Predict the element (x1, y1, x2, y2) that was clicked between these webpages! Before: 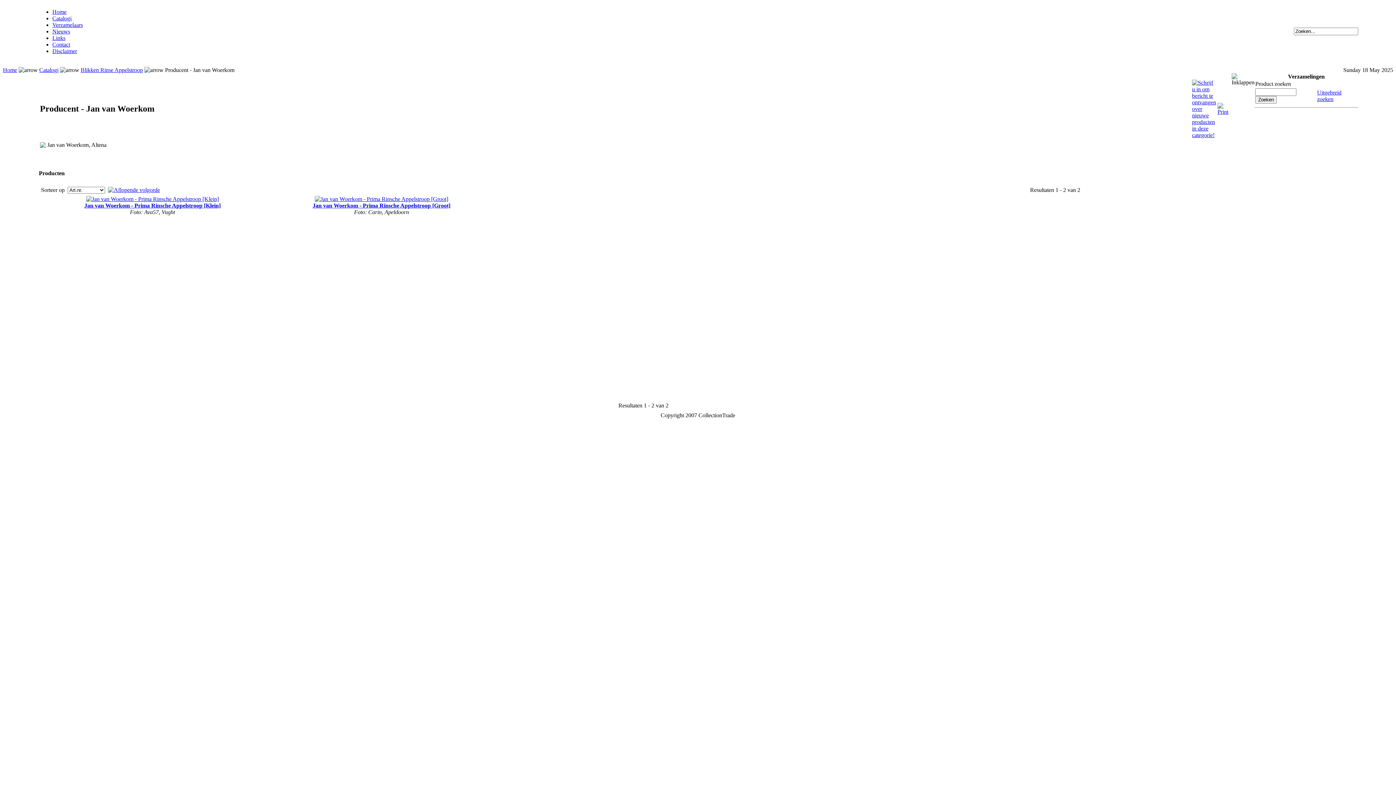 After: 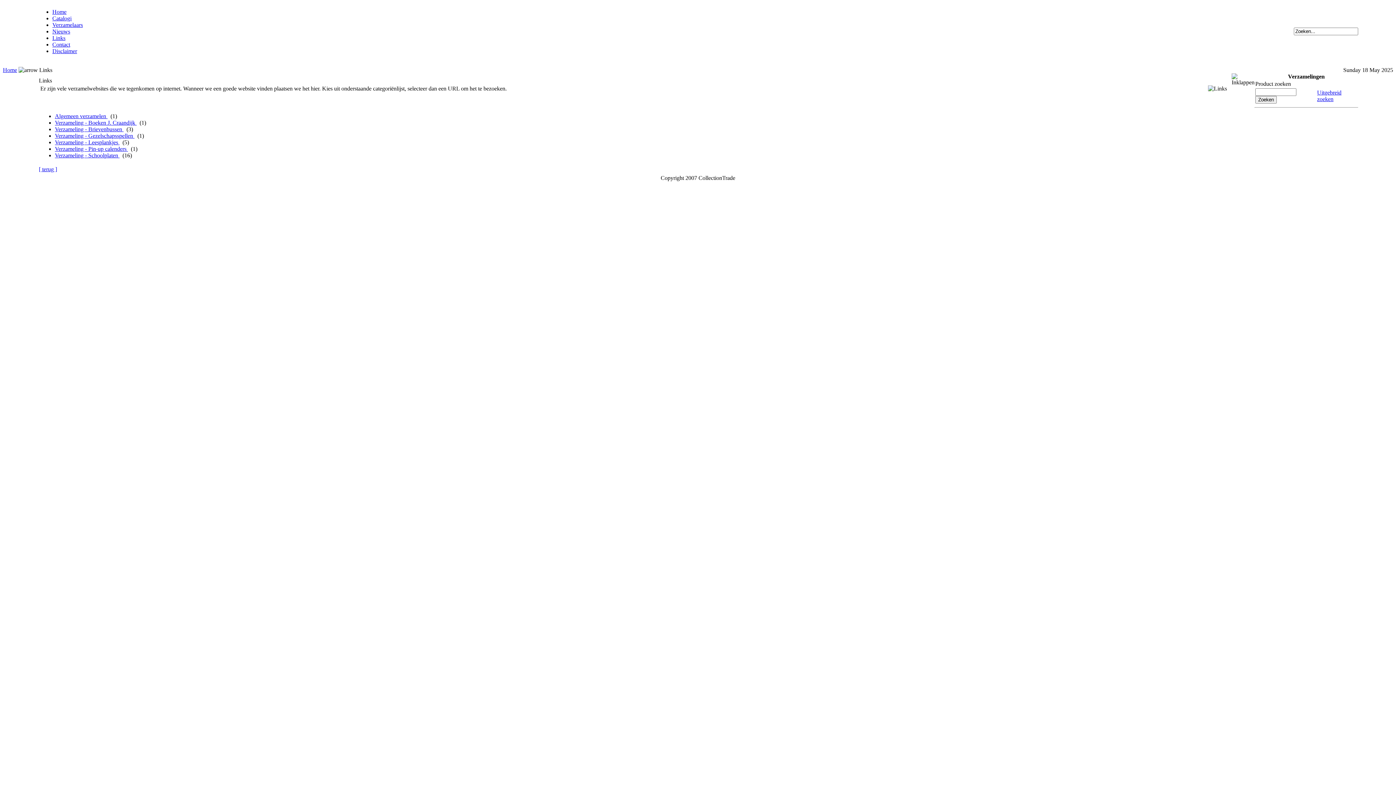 Action: bbox: (52, 34, 65, 41) label: Links